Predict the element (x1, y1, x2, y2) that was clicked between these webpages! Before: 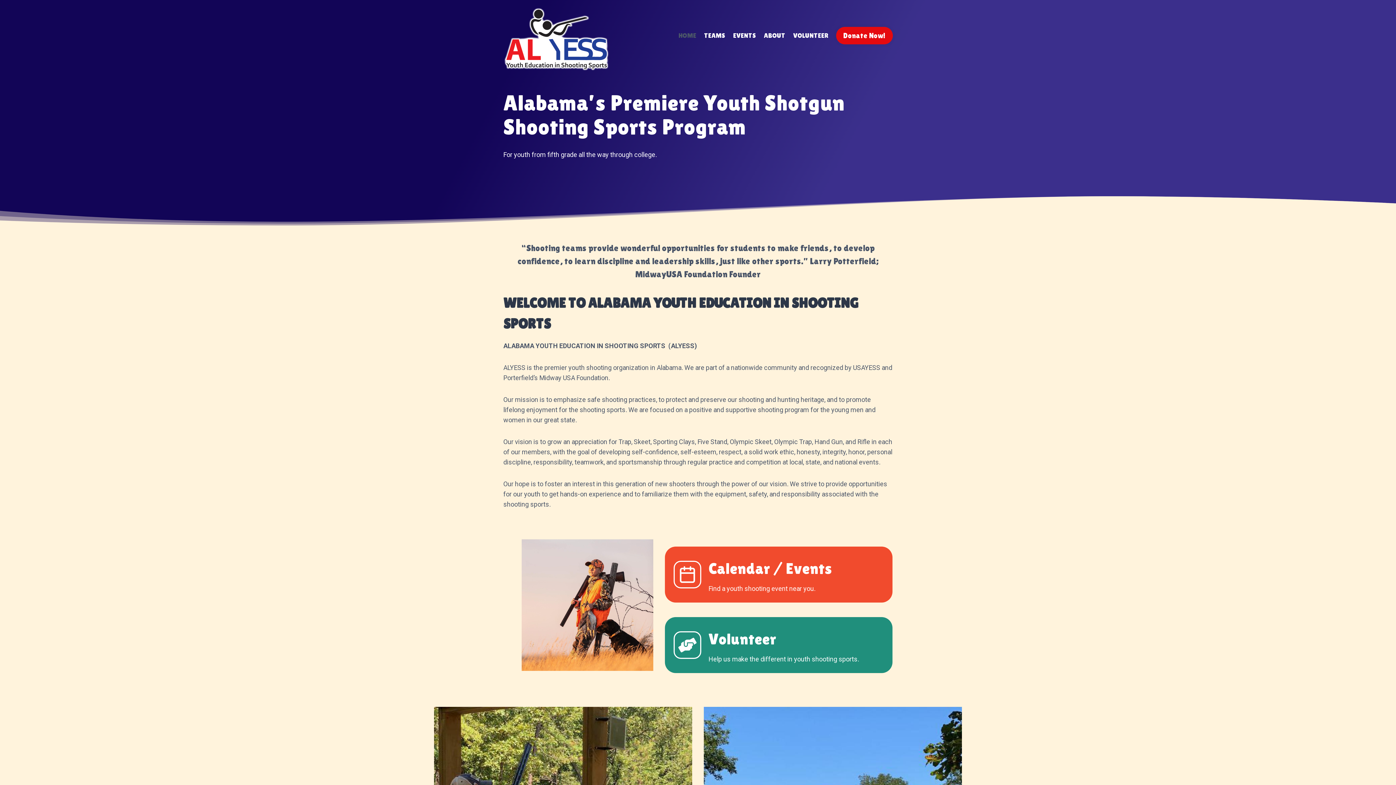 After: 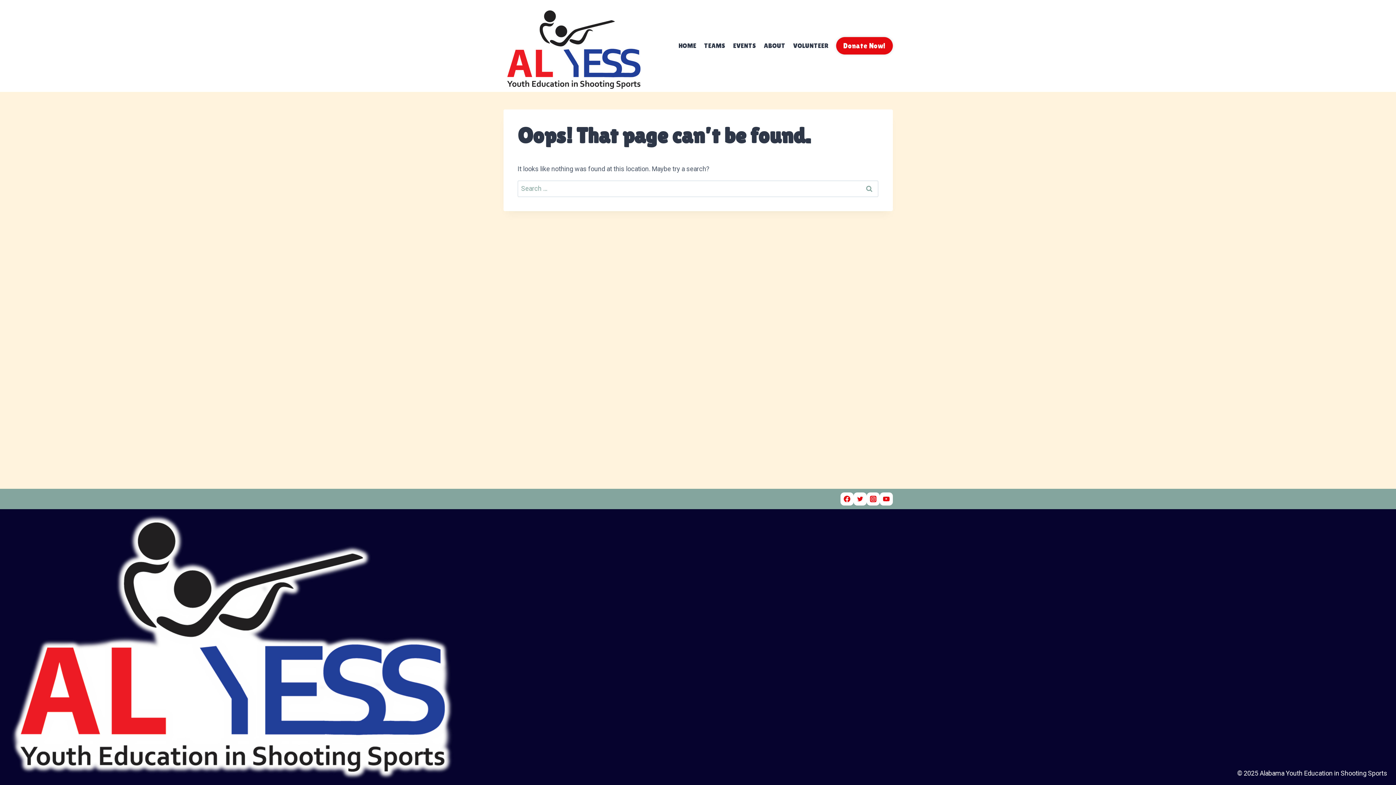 Action: bbox: (665, 546, 892, 602) label: Calendar / Events

Find a youth shooting event near you.